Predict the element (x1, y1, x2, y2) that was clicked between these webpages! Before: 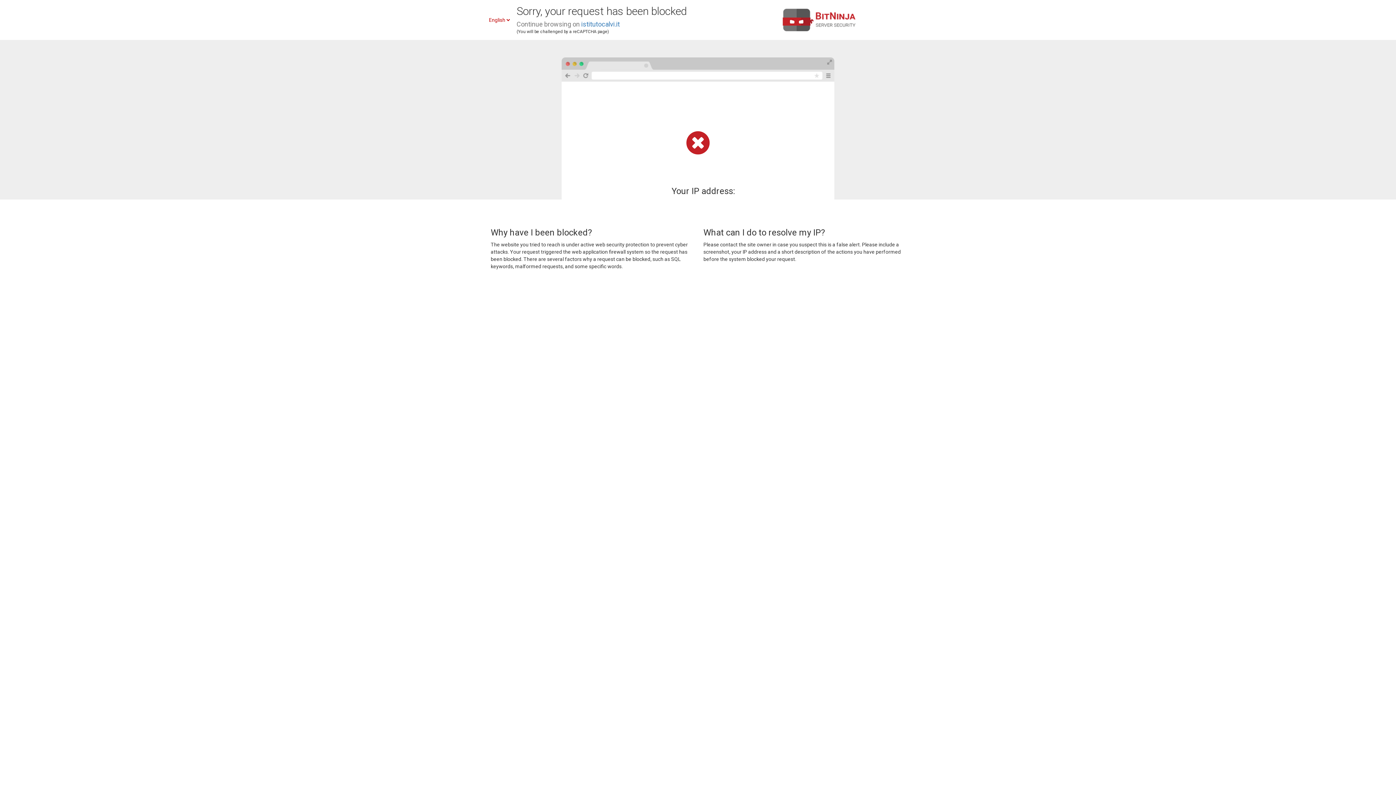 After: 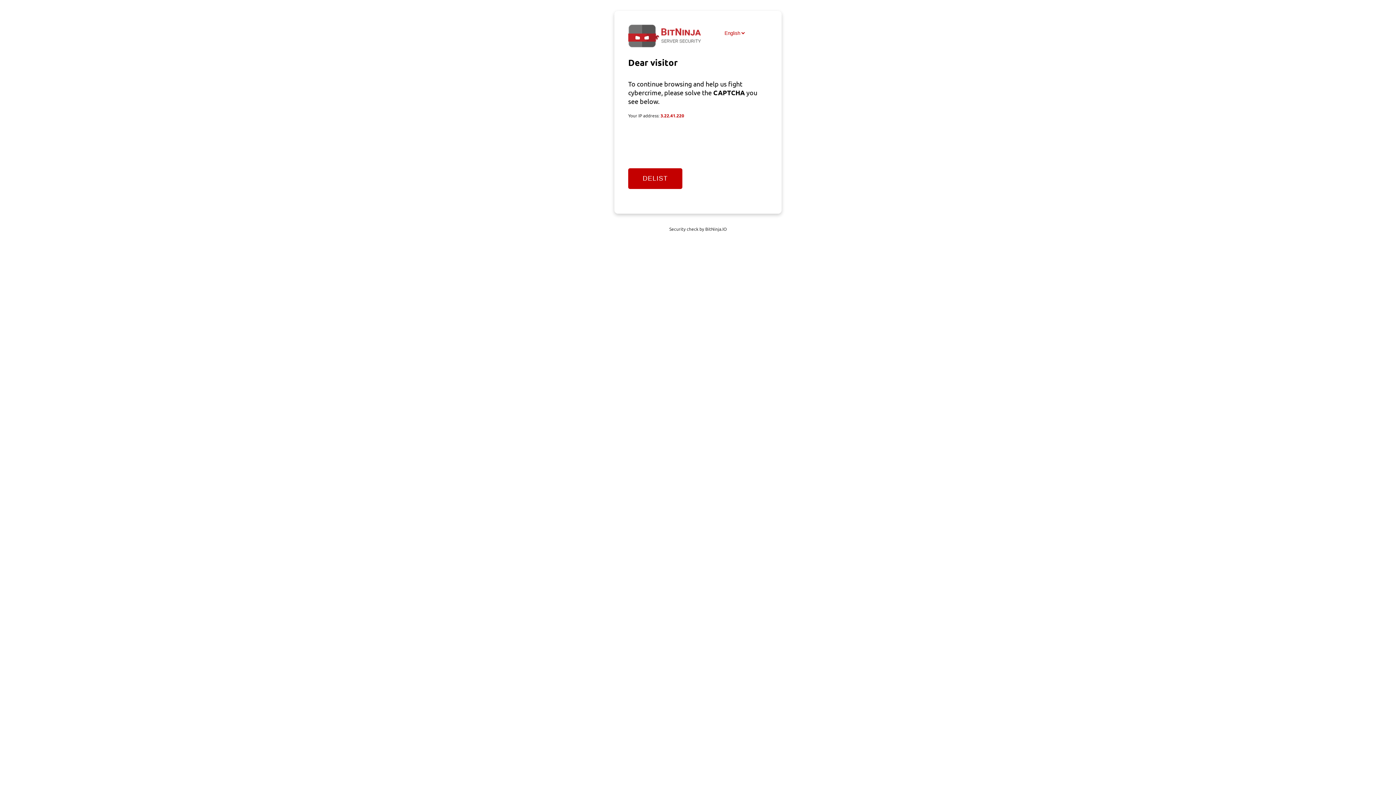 Action: bbox: (581, 20, 620, 28) label: istitutocalvi.it